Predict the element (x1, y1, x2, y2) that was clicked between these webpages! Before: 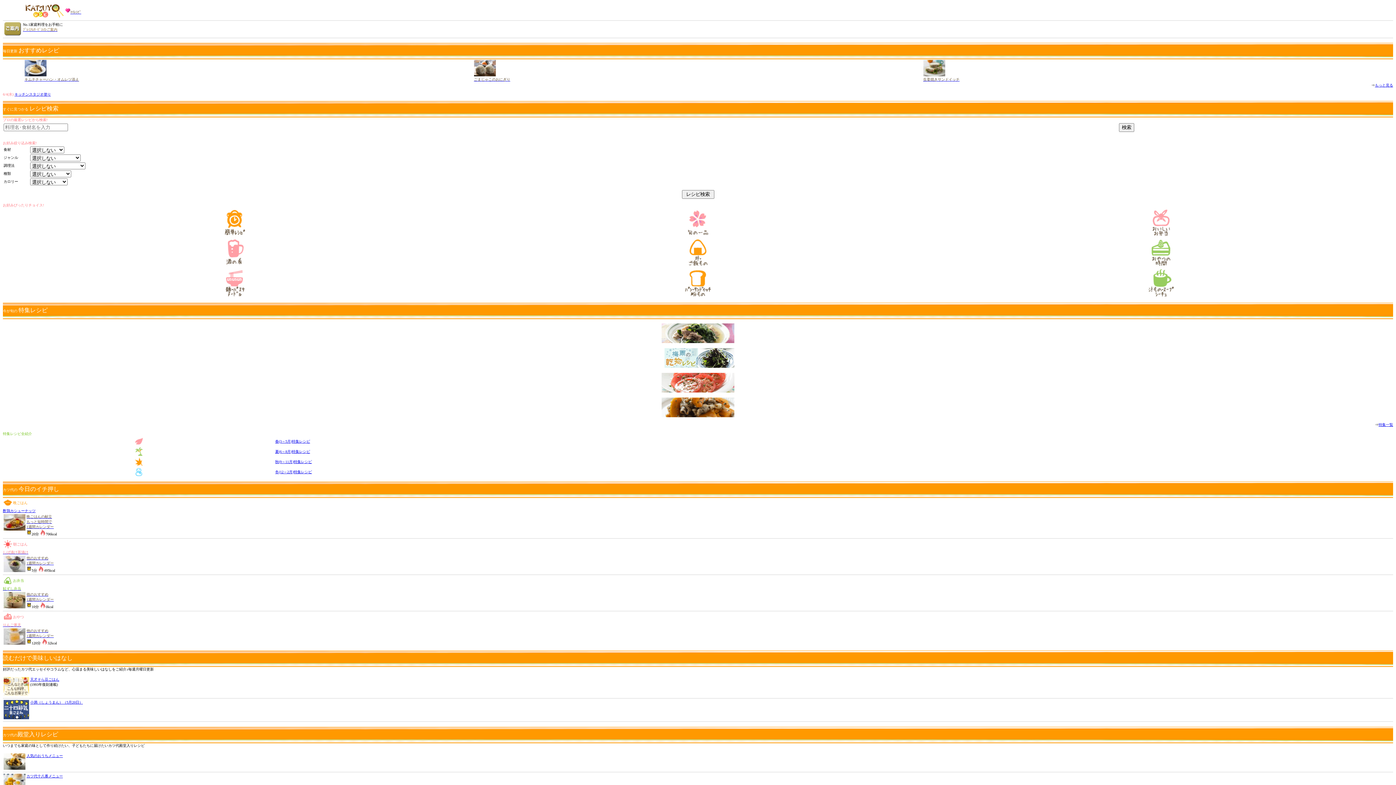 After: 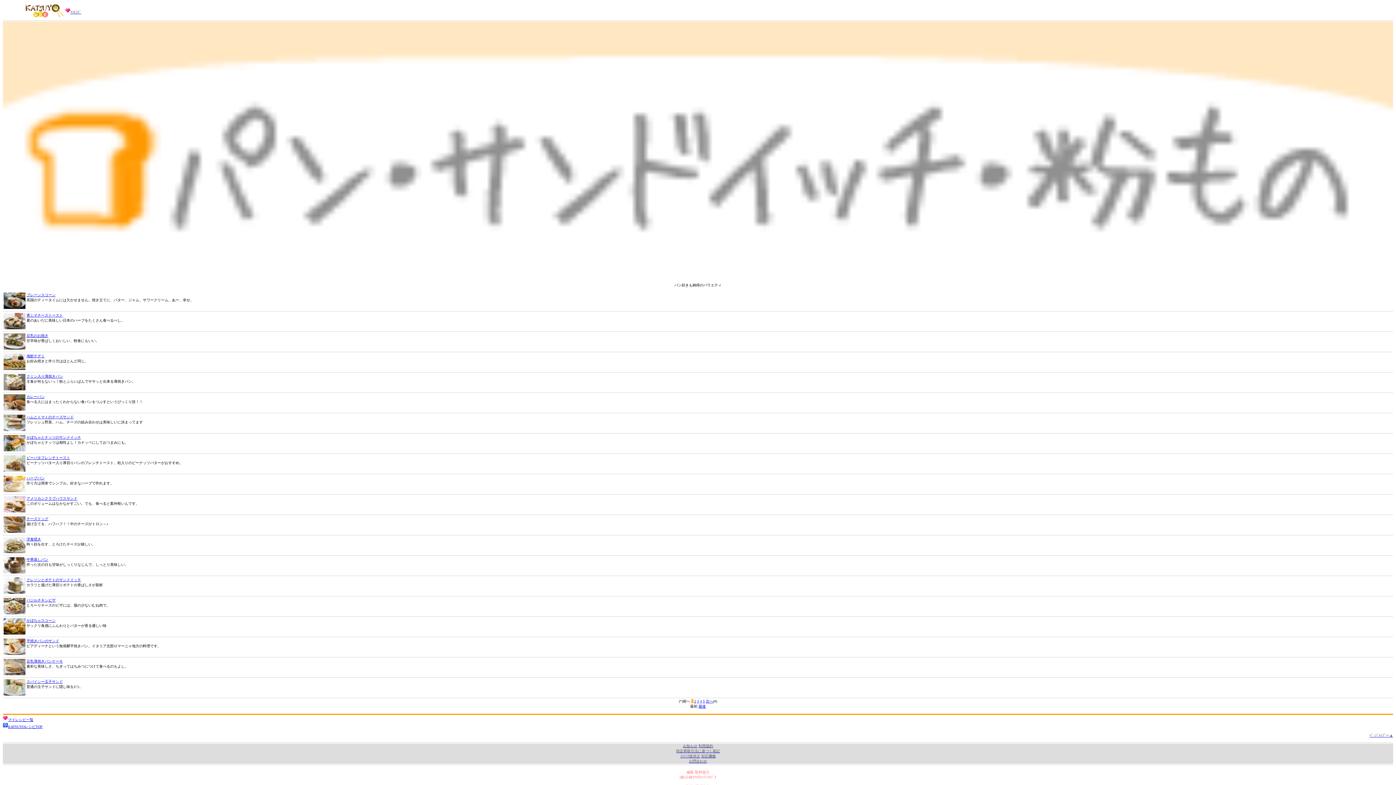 Action: bbox: (683, 294, 712, 298)